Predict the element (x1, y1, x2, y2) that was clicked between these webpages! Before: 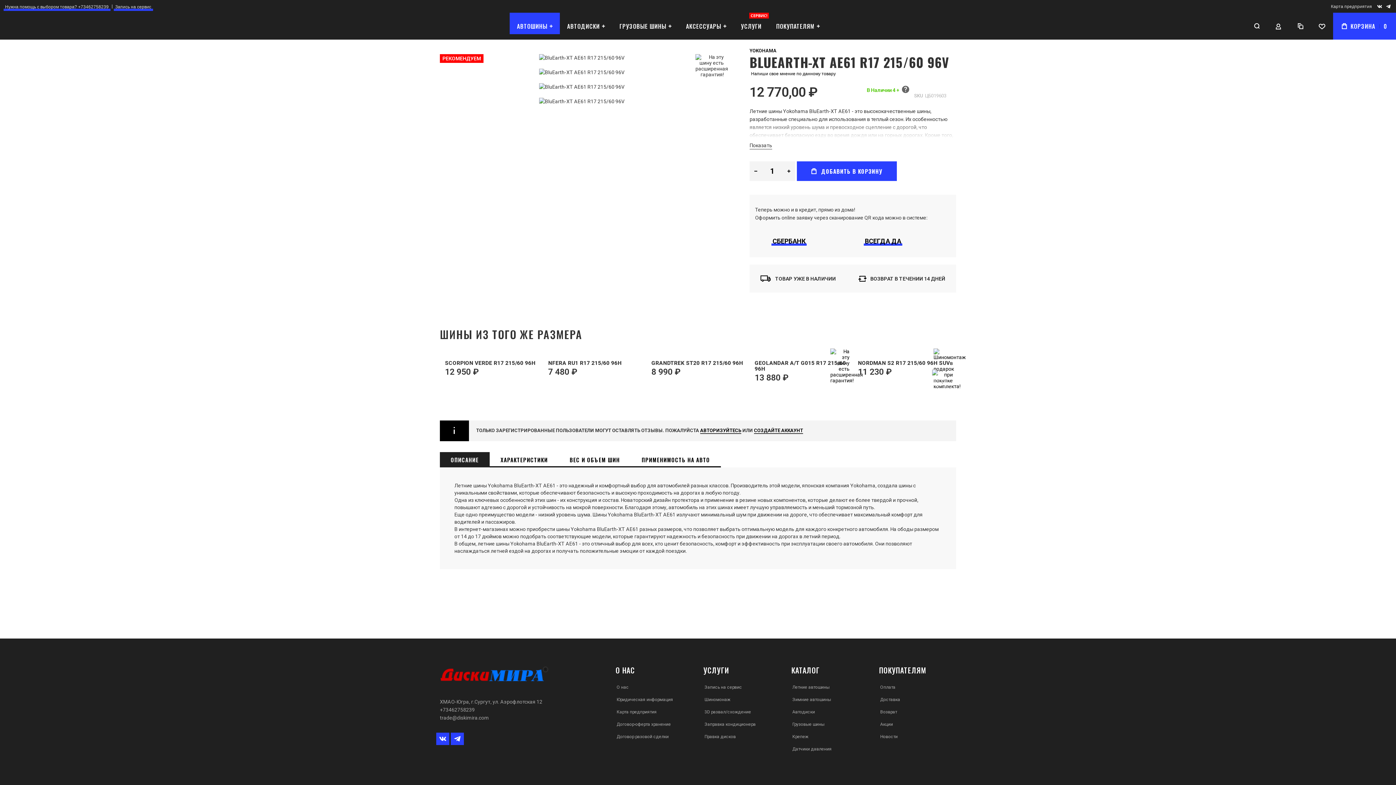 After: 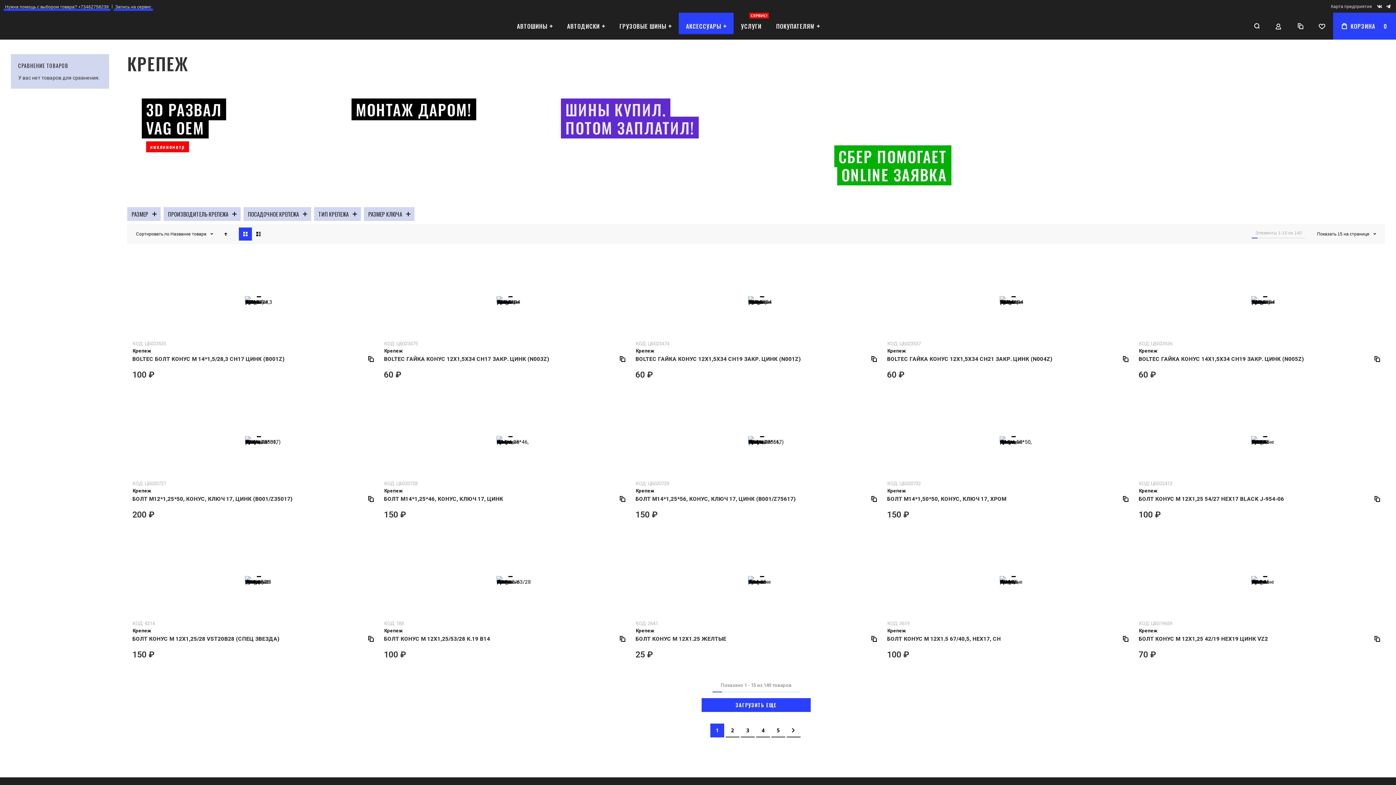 Action: bbox: (790, 733, 810, 740) label: Крепеж